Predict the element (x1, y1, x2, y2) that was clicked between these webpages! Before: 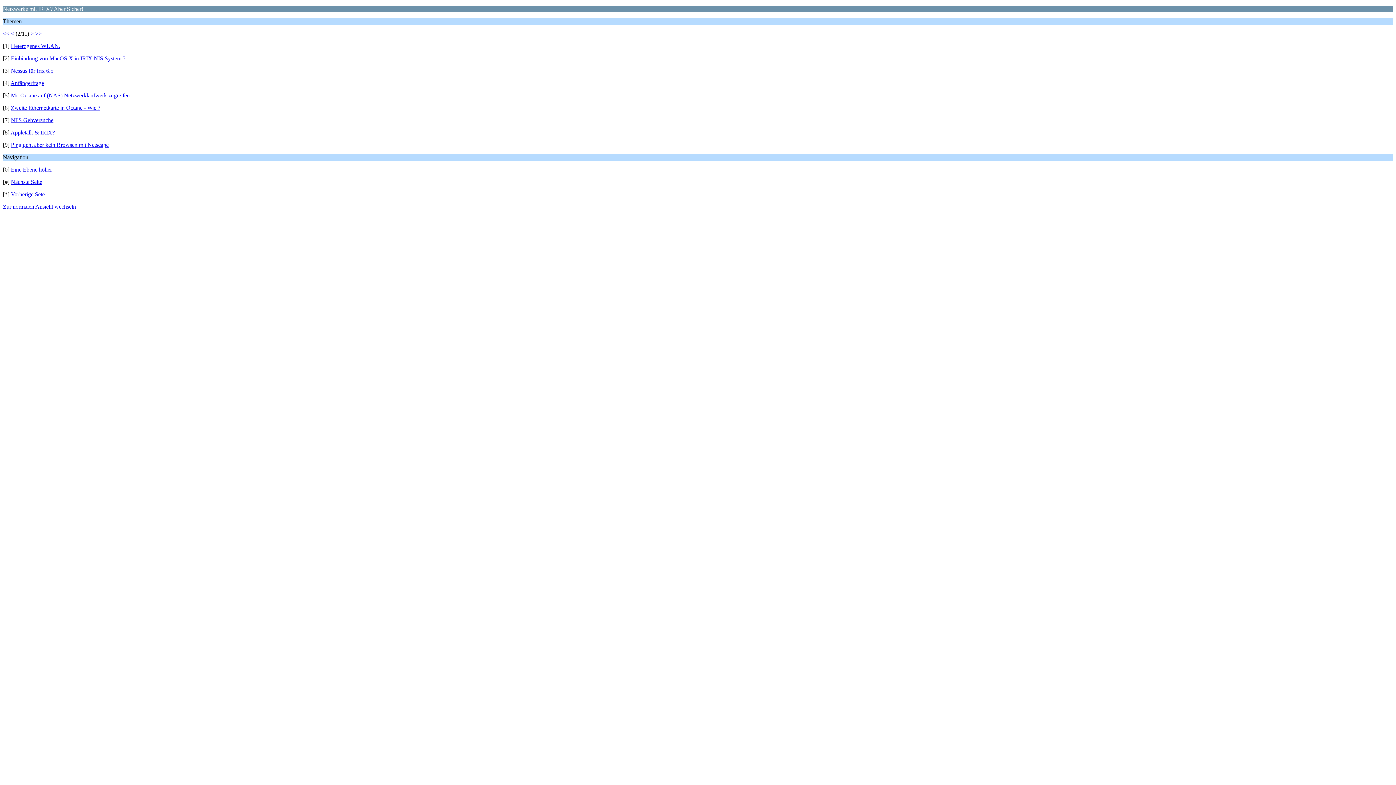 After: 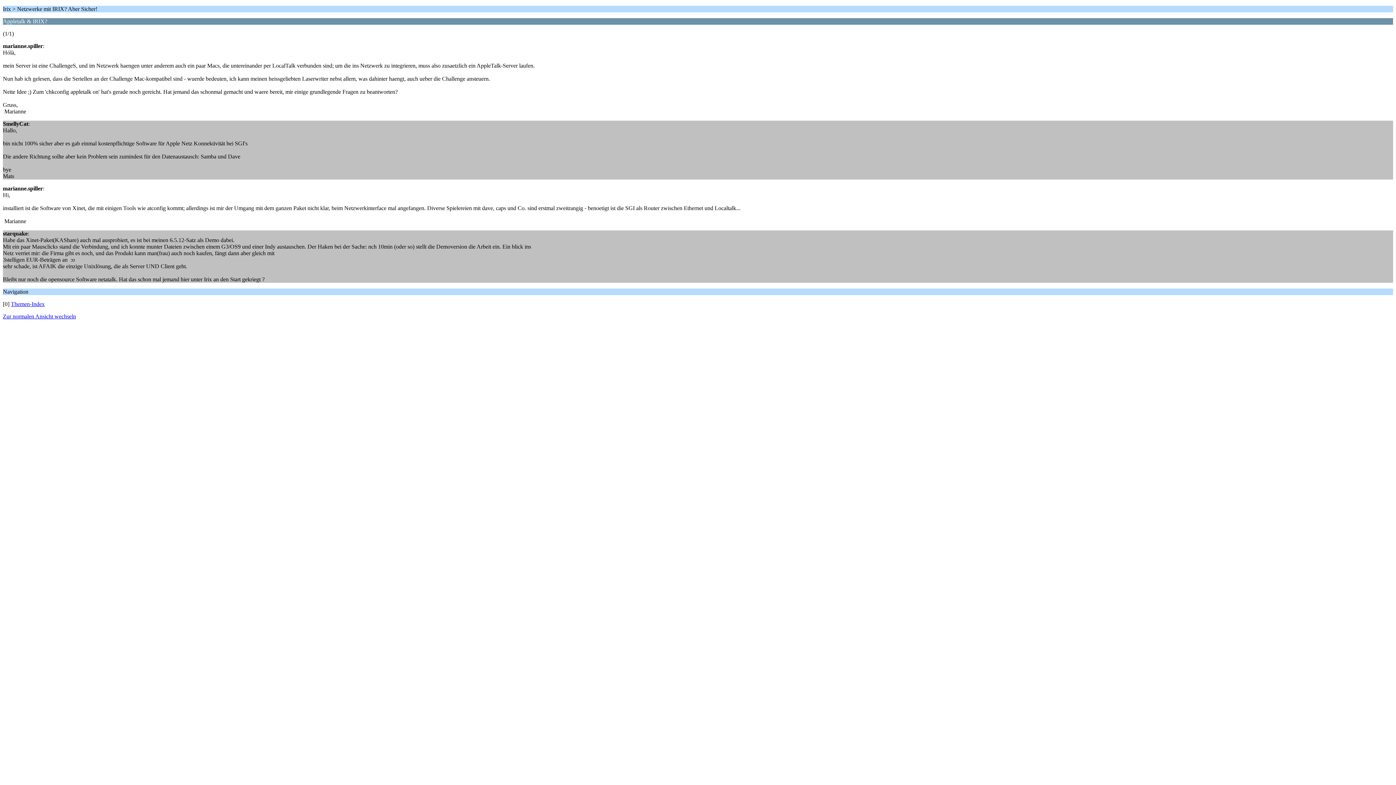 Action: label: Appletalk & IRIX? bbox: (10, 129, 54, 135)